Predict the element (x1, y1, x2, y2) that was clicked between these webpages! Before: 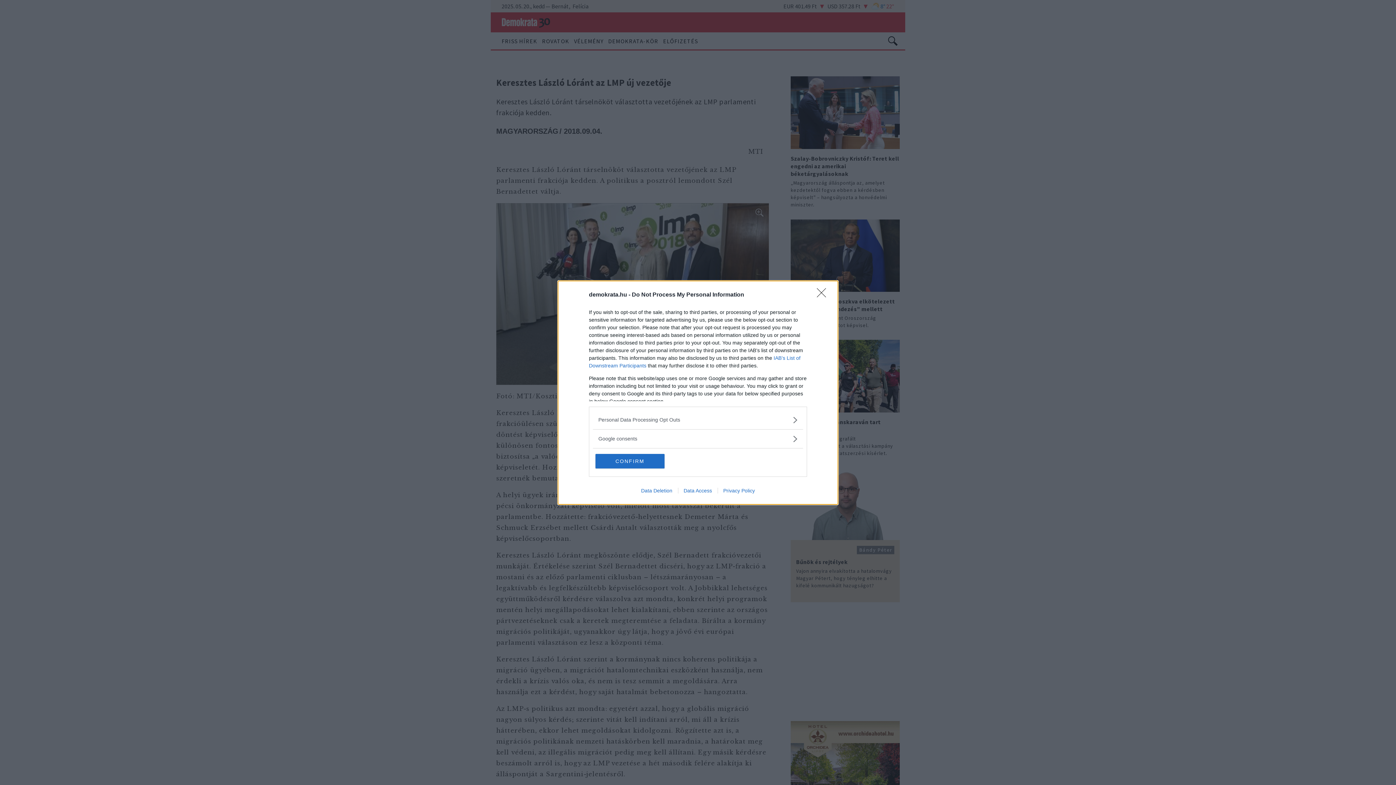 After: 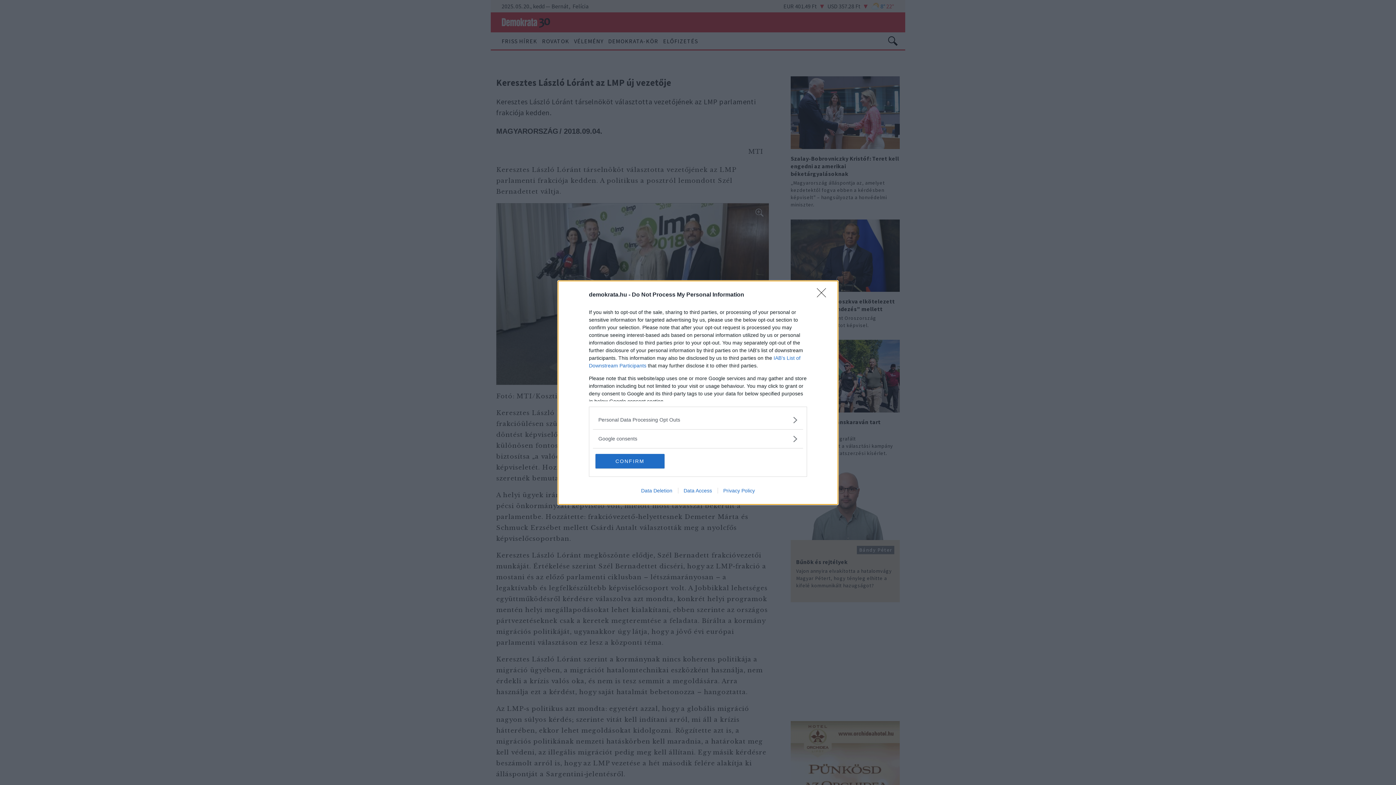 Action: label: Data Access bbox: (678, 487, 717, 493)